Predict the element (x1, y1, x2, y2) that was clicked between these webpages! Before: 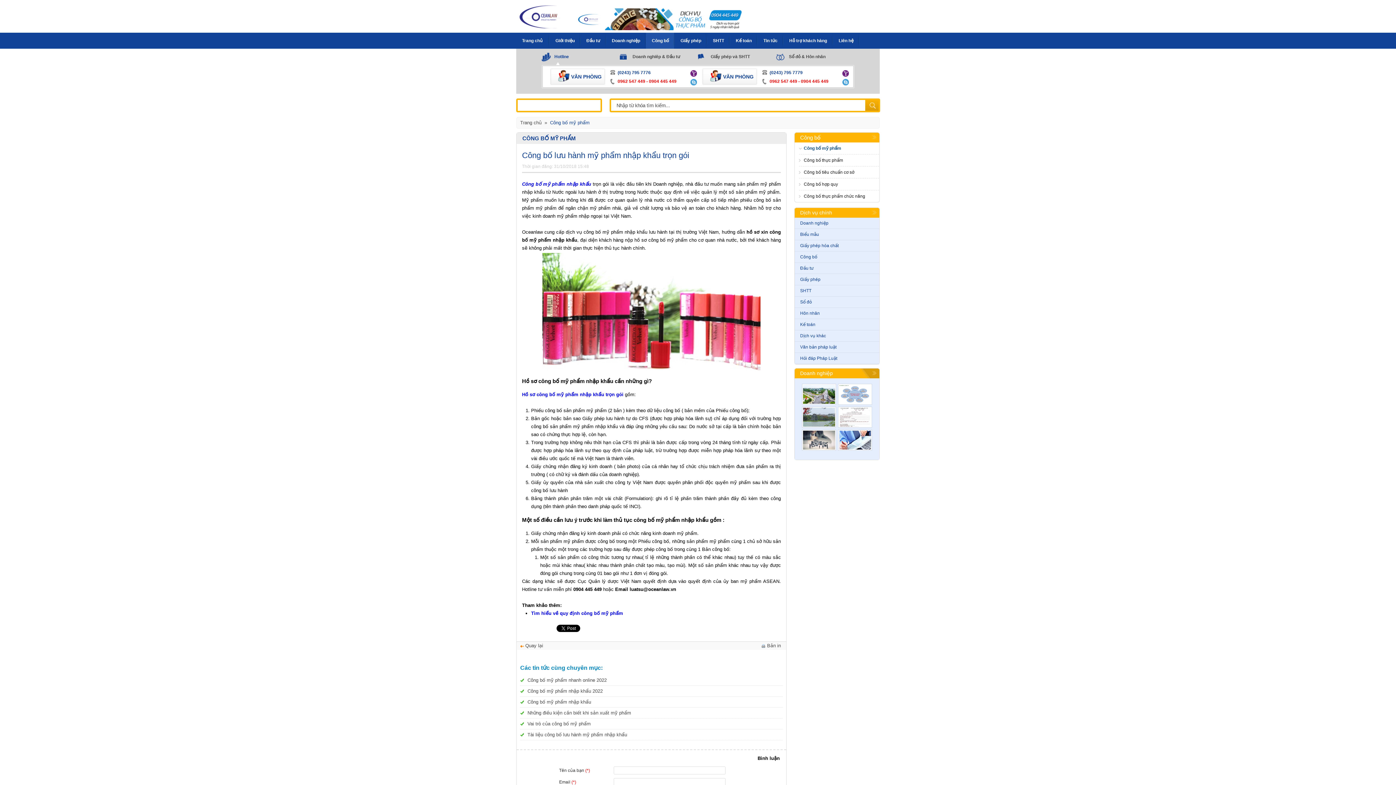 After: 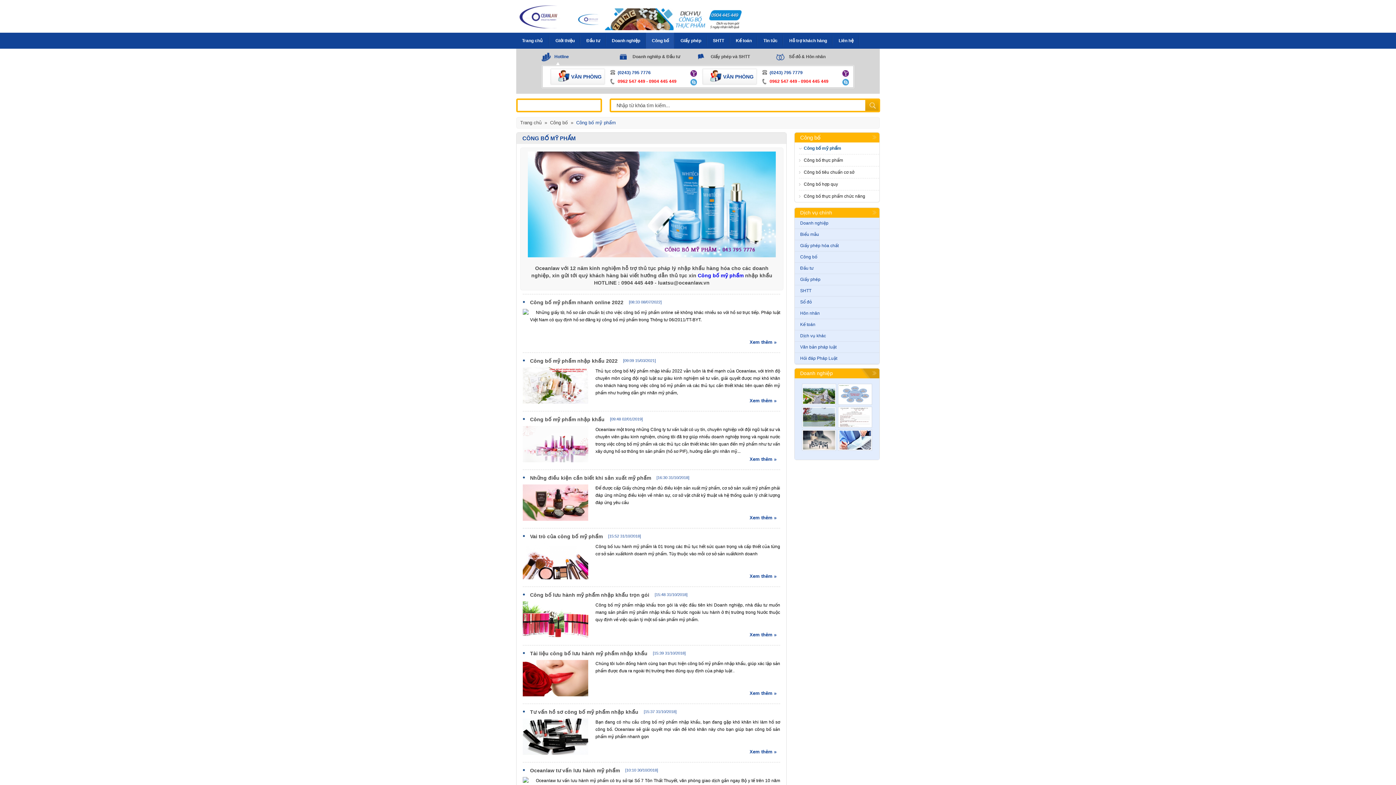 Action: bbox: (799, 142, 881, 154) label: Công bố mỹ phẩm